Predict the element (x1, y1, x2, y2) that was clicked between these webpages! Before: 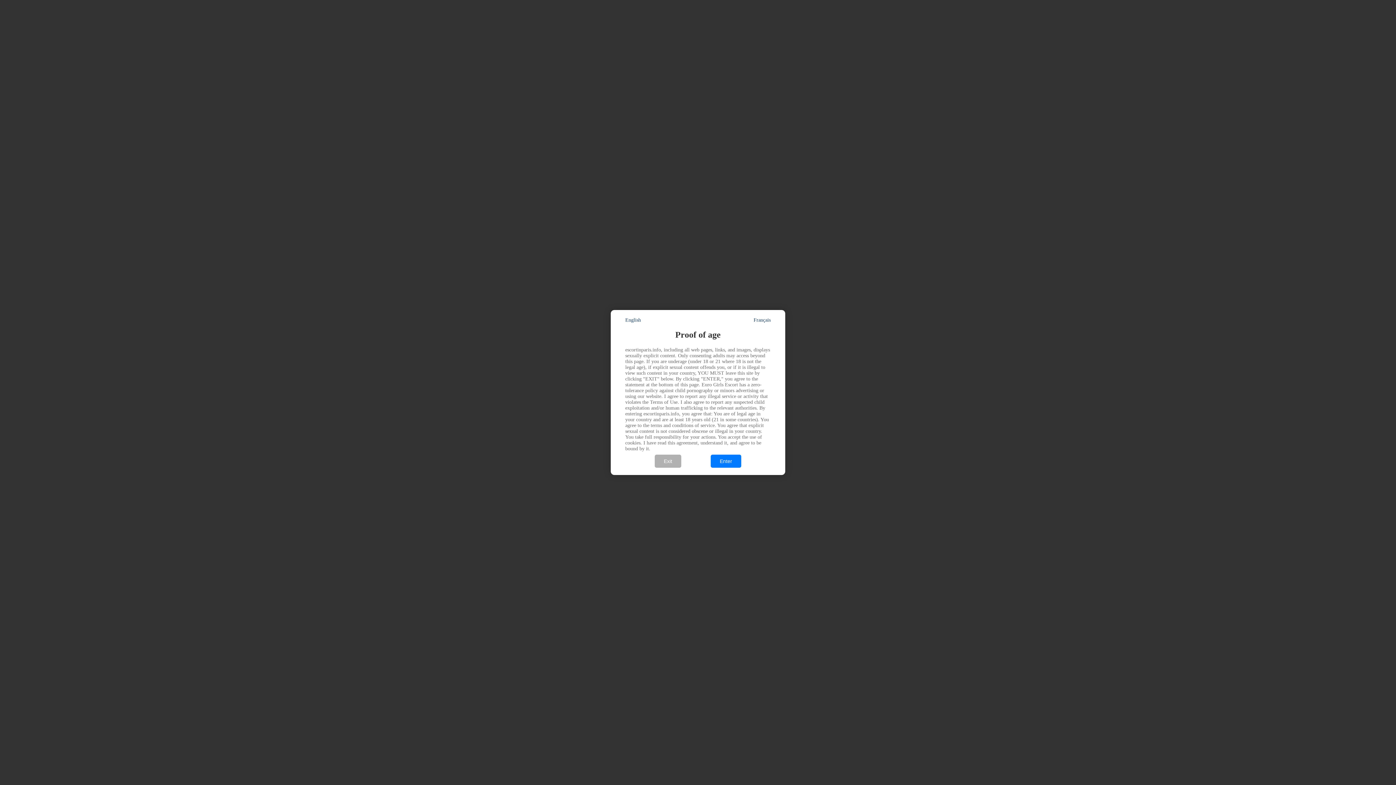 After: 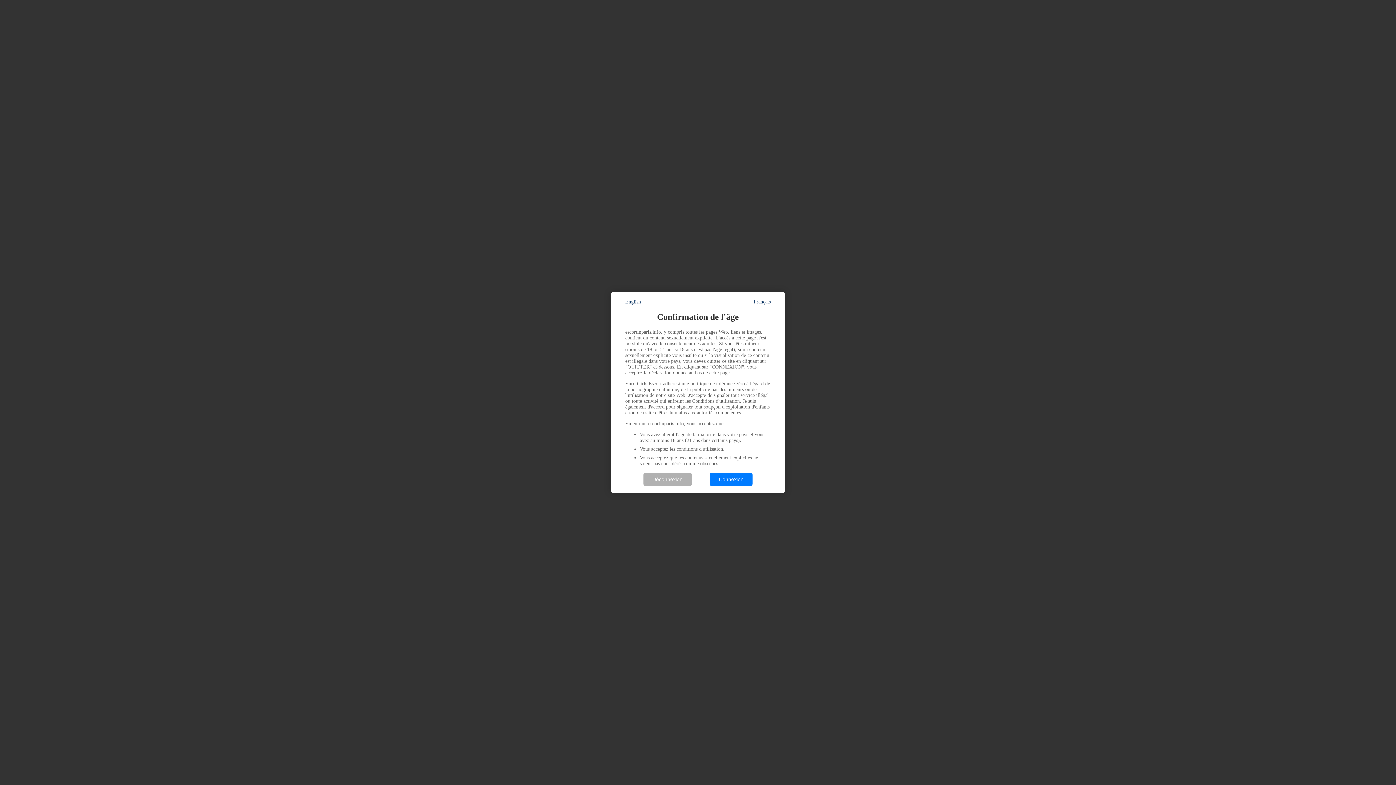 Action: label: Français bbox: (753, 317, 770, 323)